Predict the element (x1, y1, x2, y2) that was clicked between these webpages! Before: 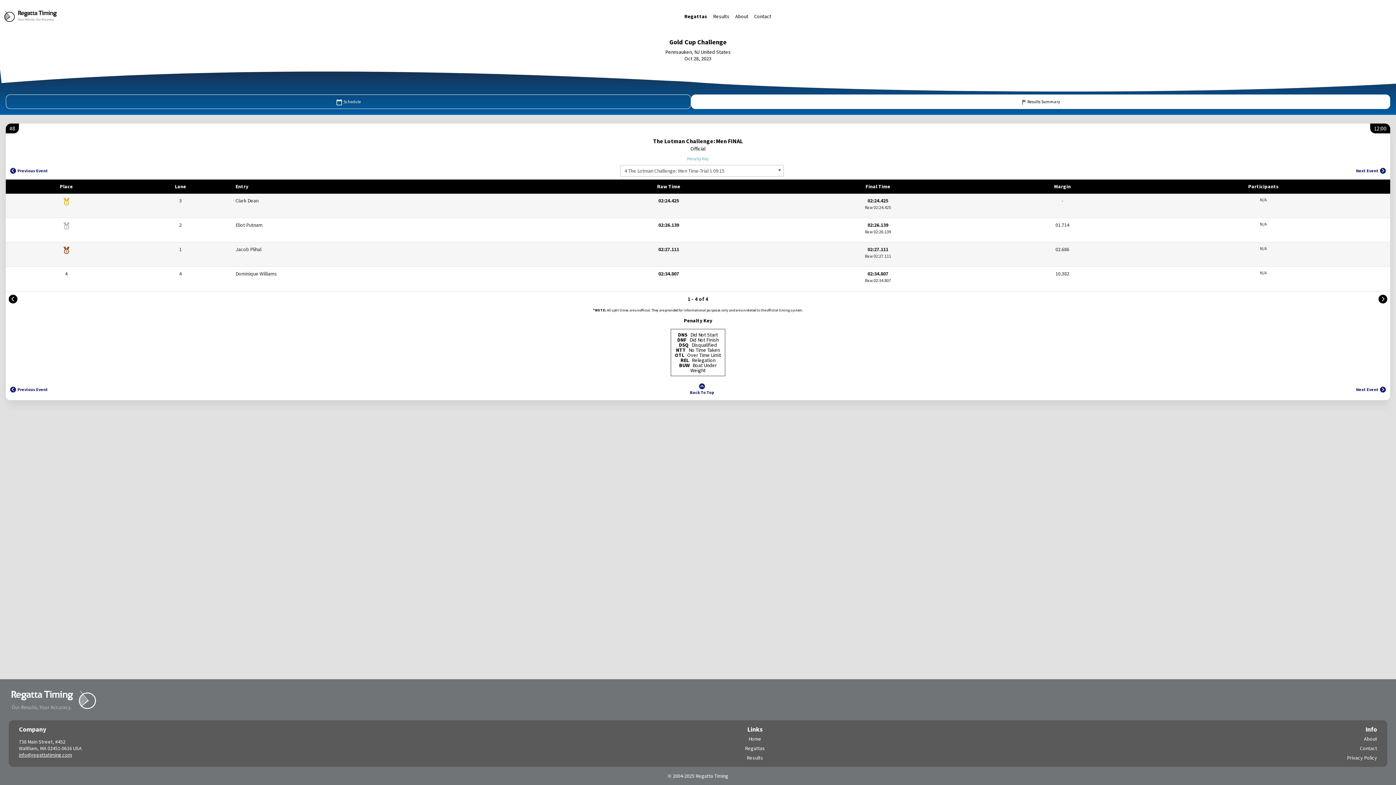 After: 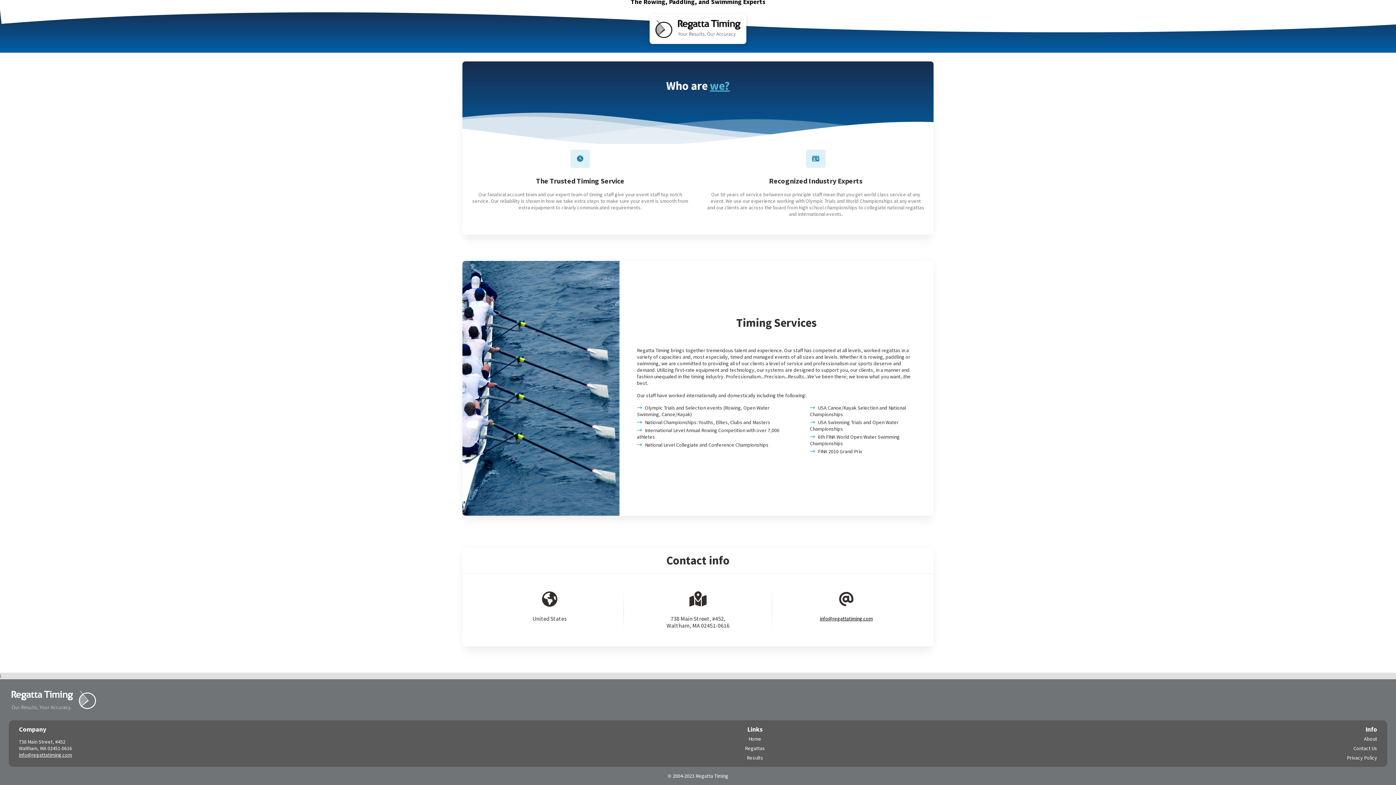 Action: bbox: (1364, 736, 1377, 742) label: About